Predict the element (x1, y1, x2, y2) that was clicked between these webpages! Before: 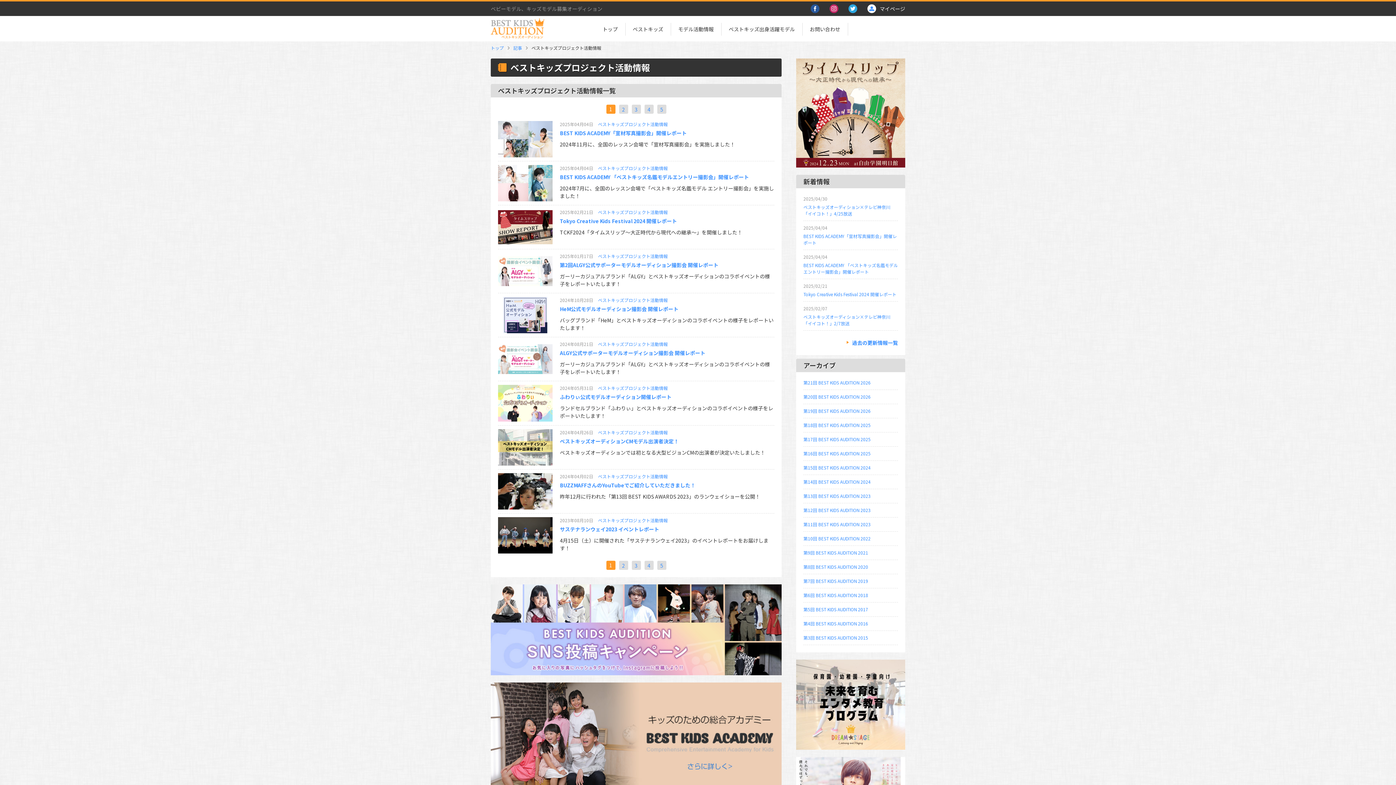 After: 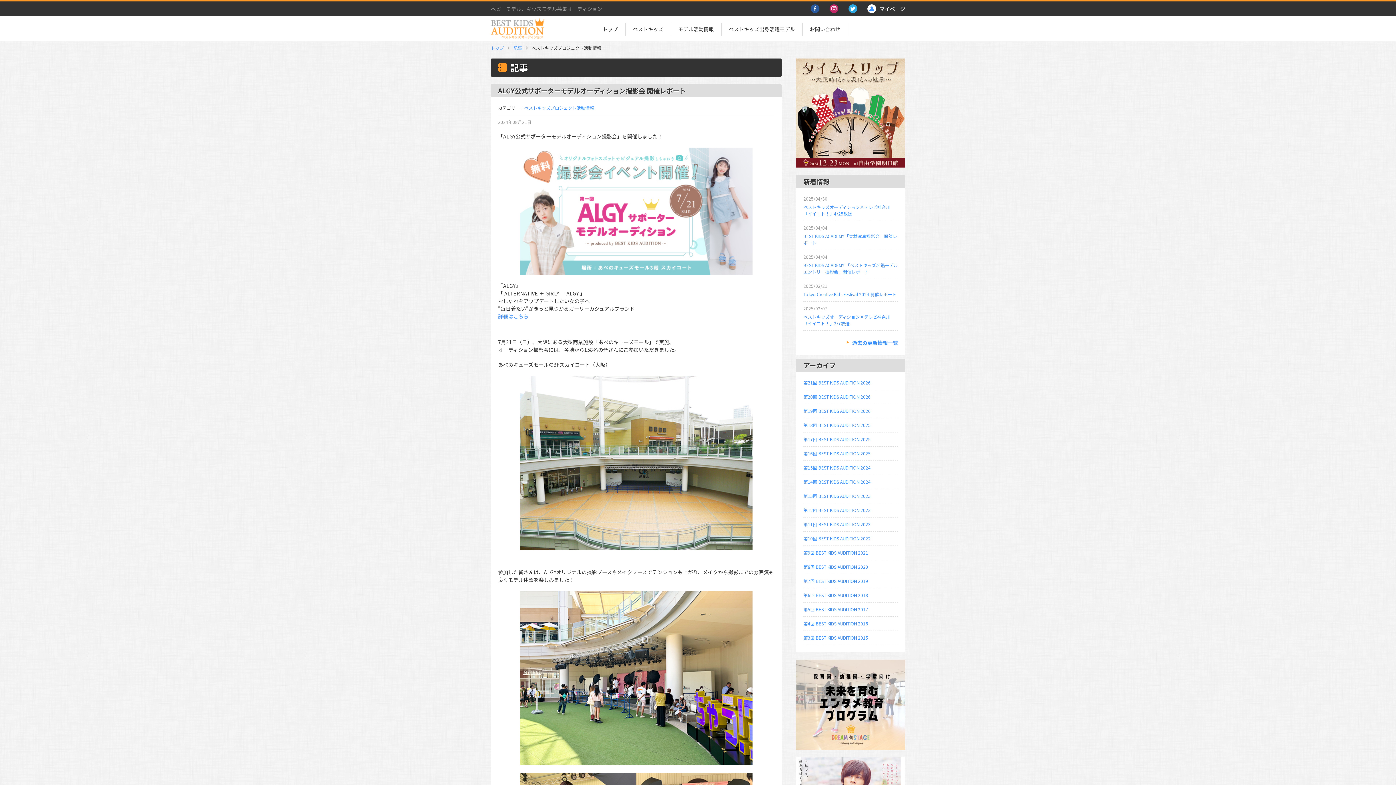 Action: bbox: (560, 349, 774, 357) label: ALGY公式サポーターモデルオーディション撮影会 開催レポート